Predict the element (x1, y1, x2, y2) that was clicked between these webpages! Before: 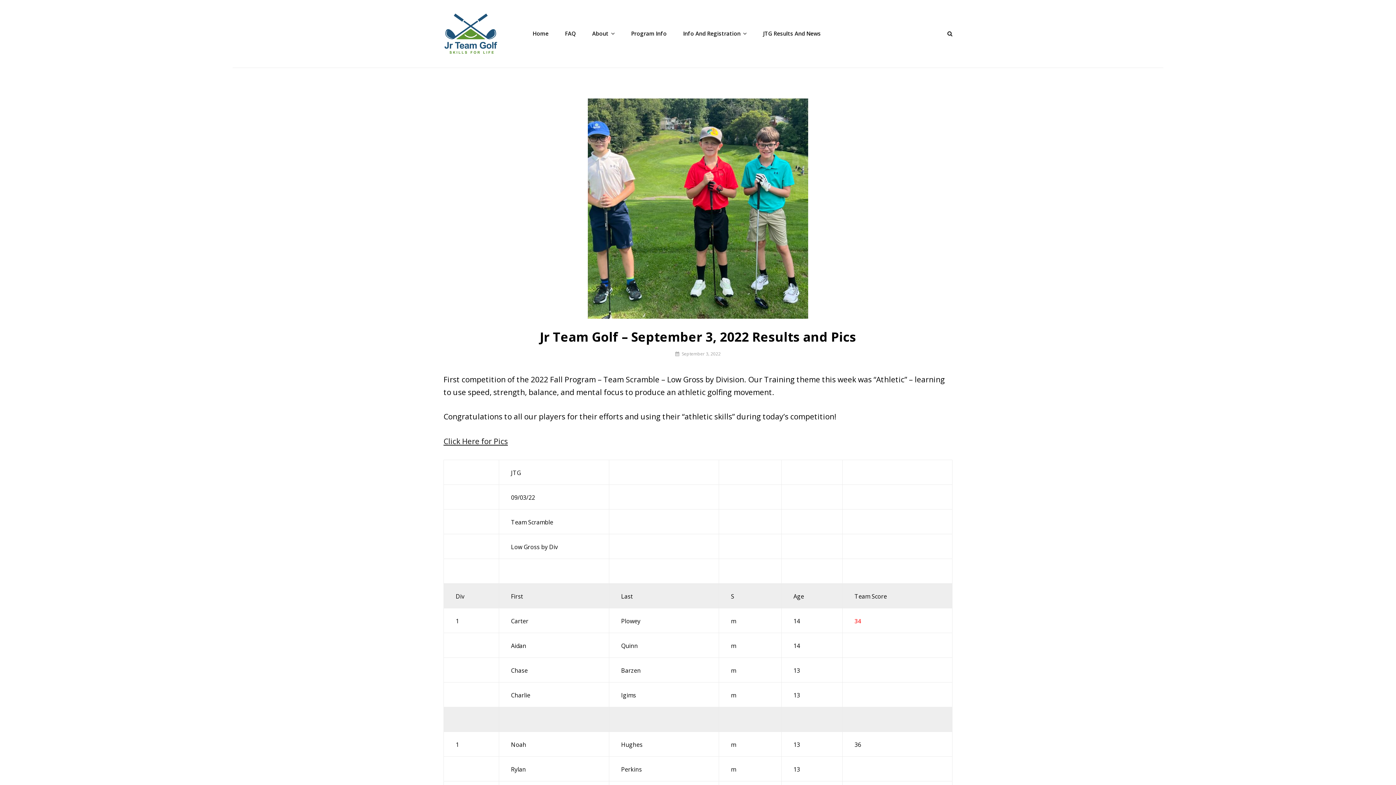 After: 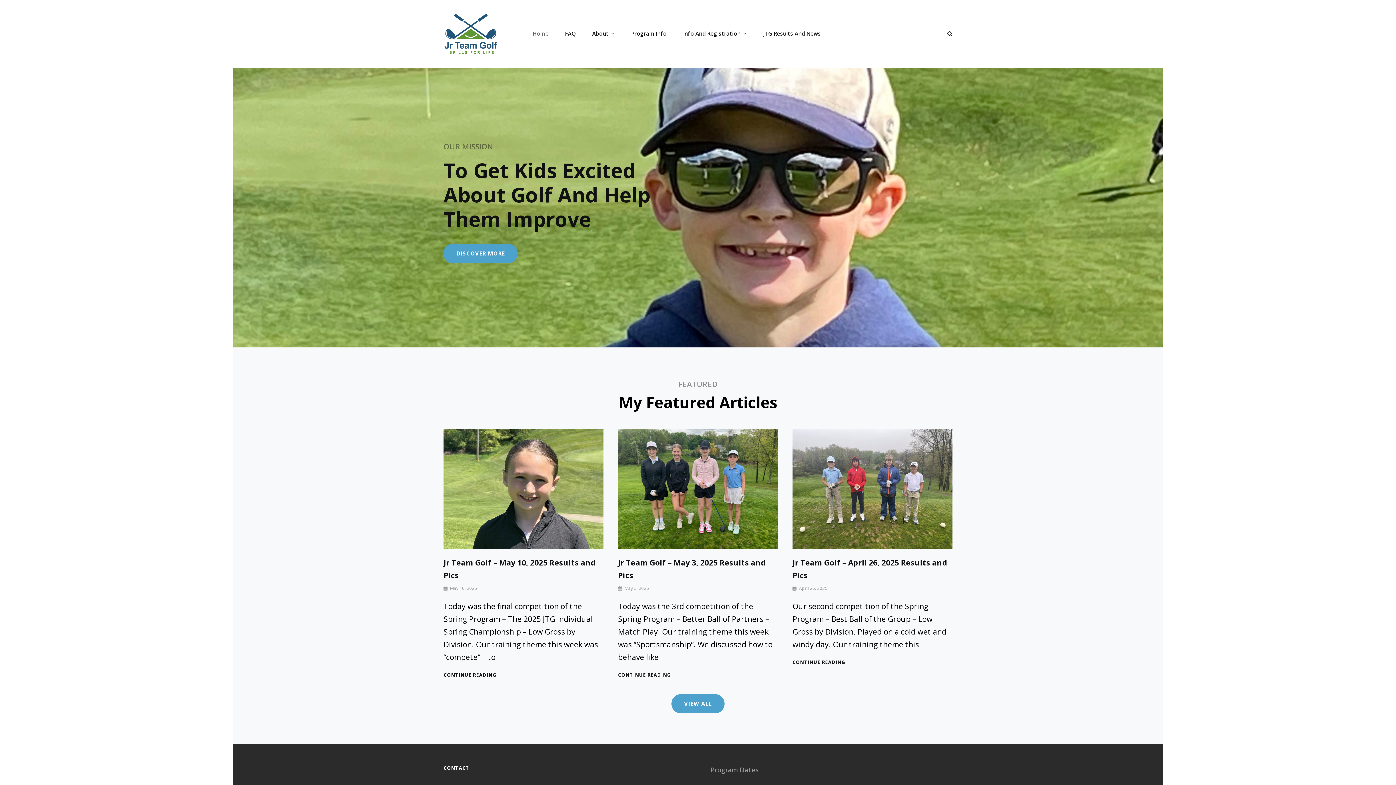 Action: bbox: (443, 12, 498, 54)